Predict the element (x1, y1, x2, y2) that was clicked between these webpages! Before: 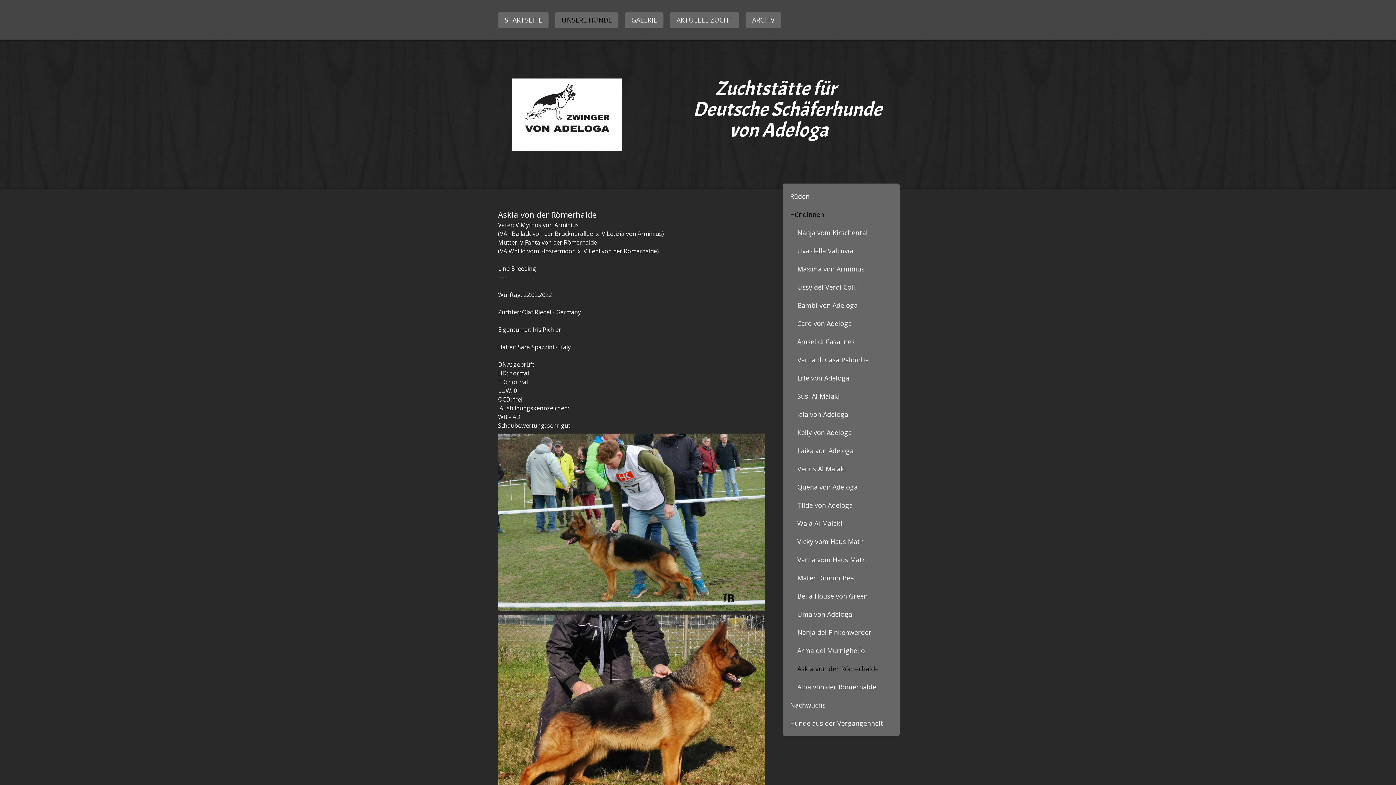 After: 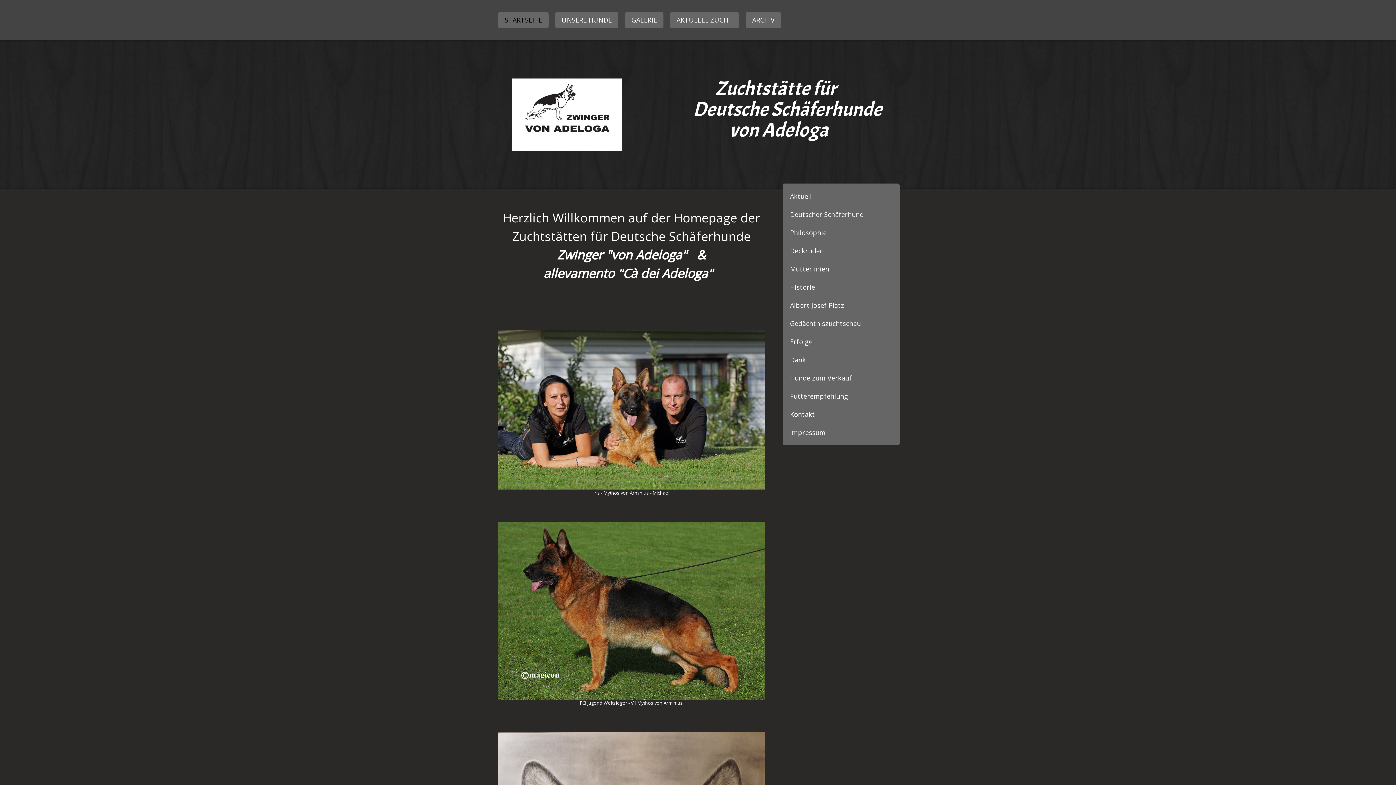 Action: bbox: (511, 79, 622, 86)